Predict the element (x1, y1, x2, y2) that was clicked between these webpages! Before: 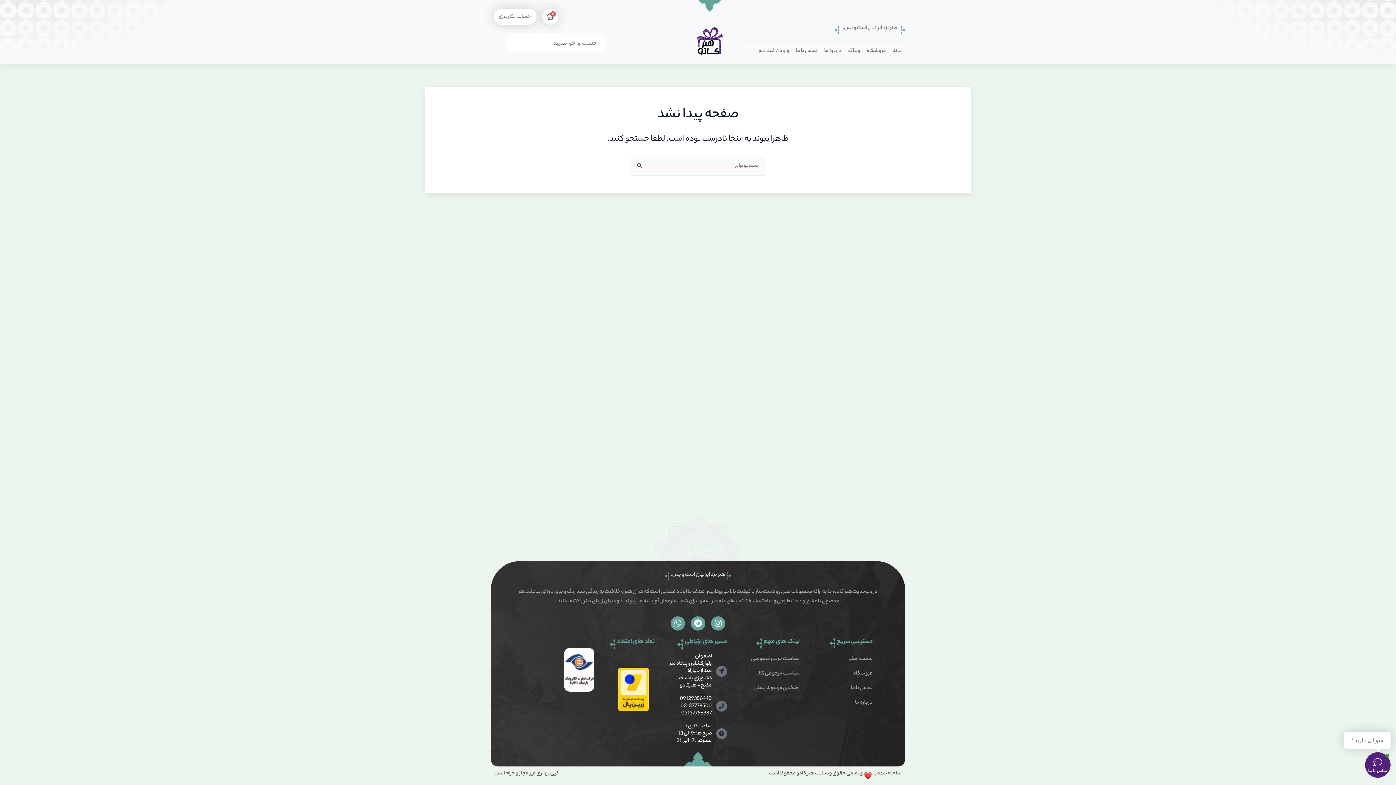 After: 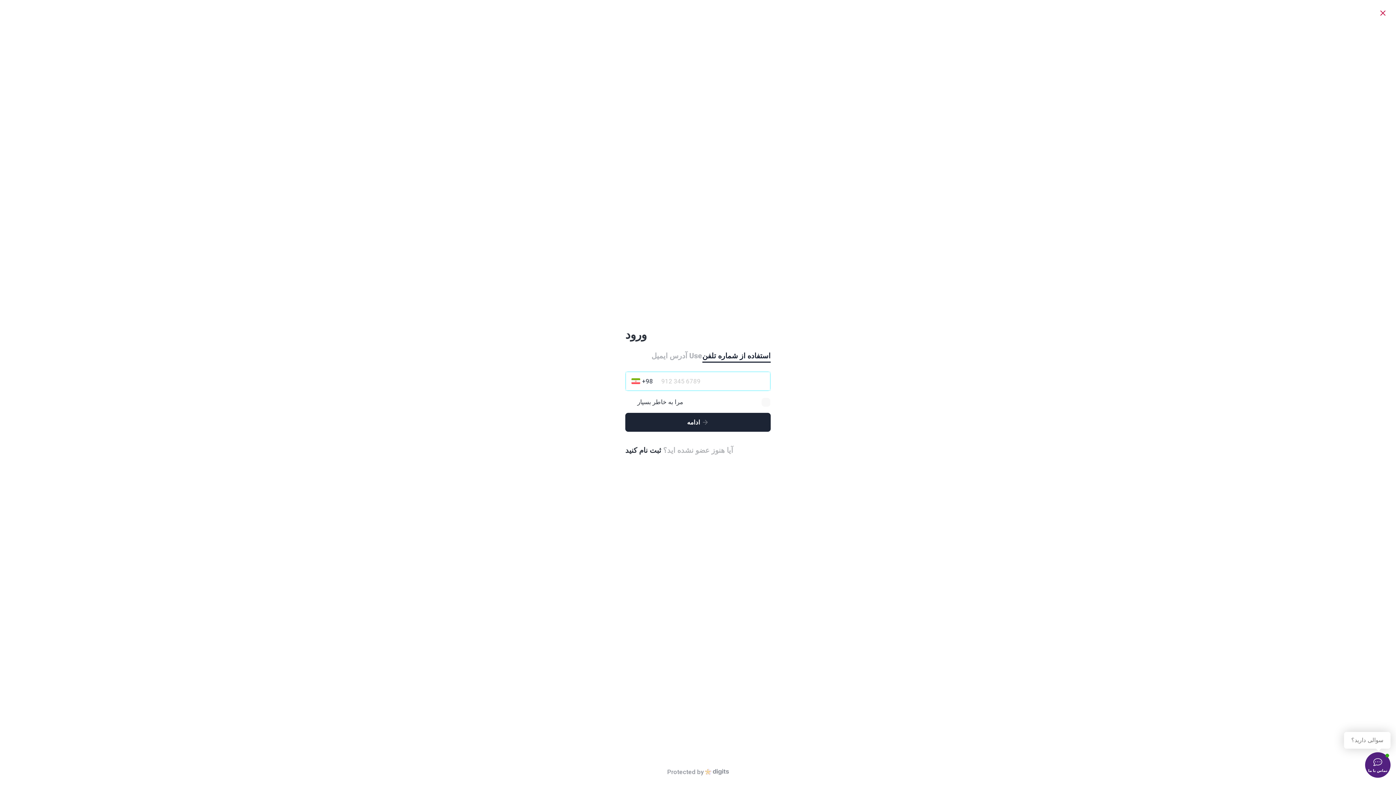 Action: label: ورود / ثبت نام bbox: (755, 46, 792, 56)